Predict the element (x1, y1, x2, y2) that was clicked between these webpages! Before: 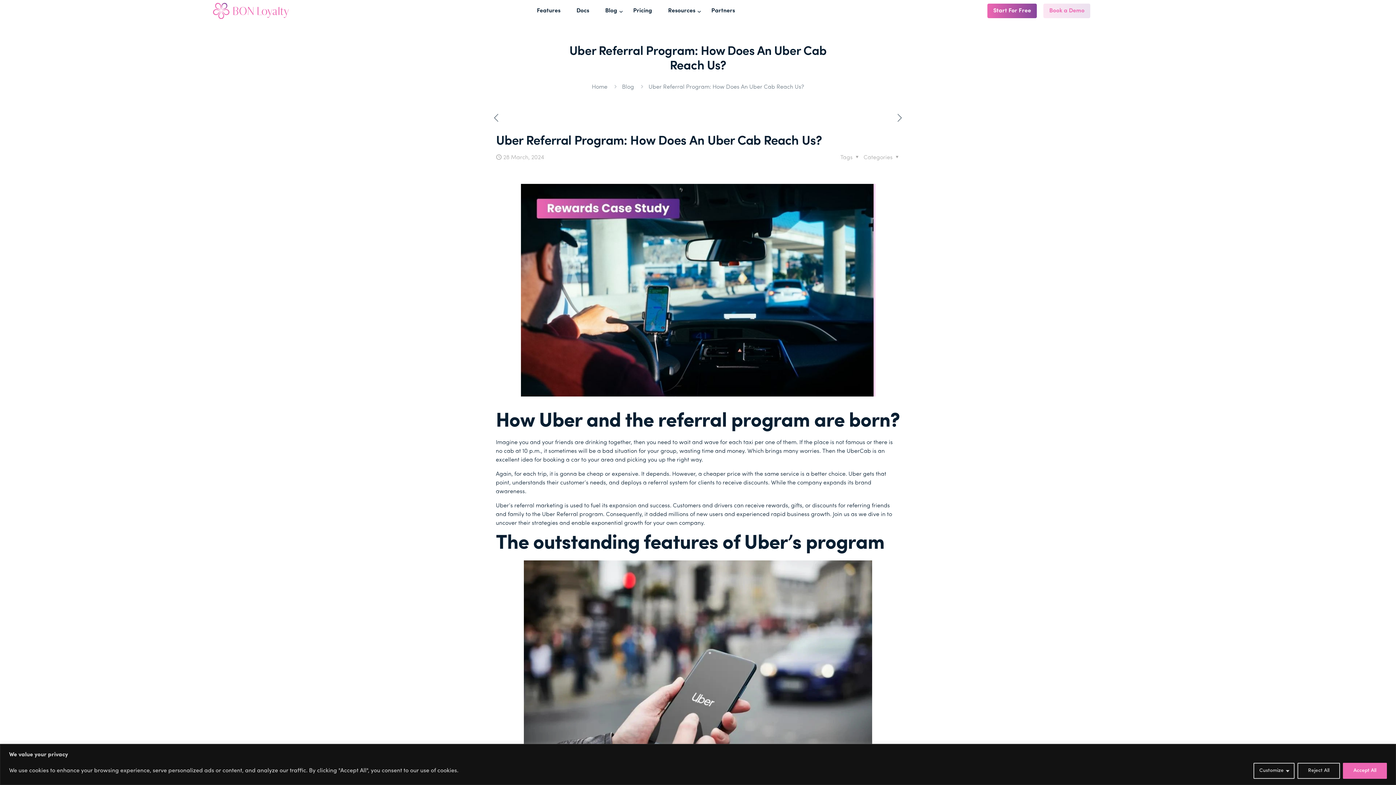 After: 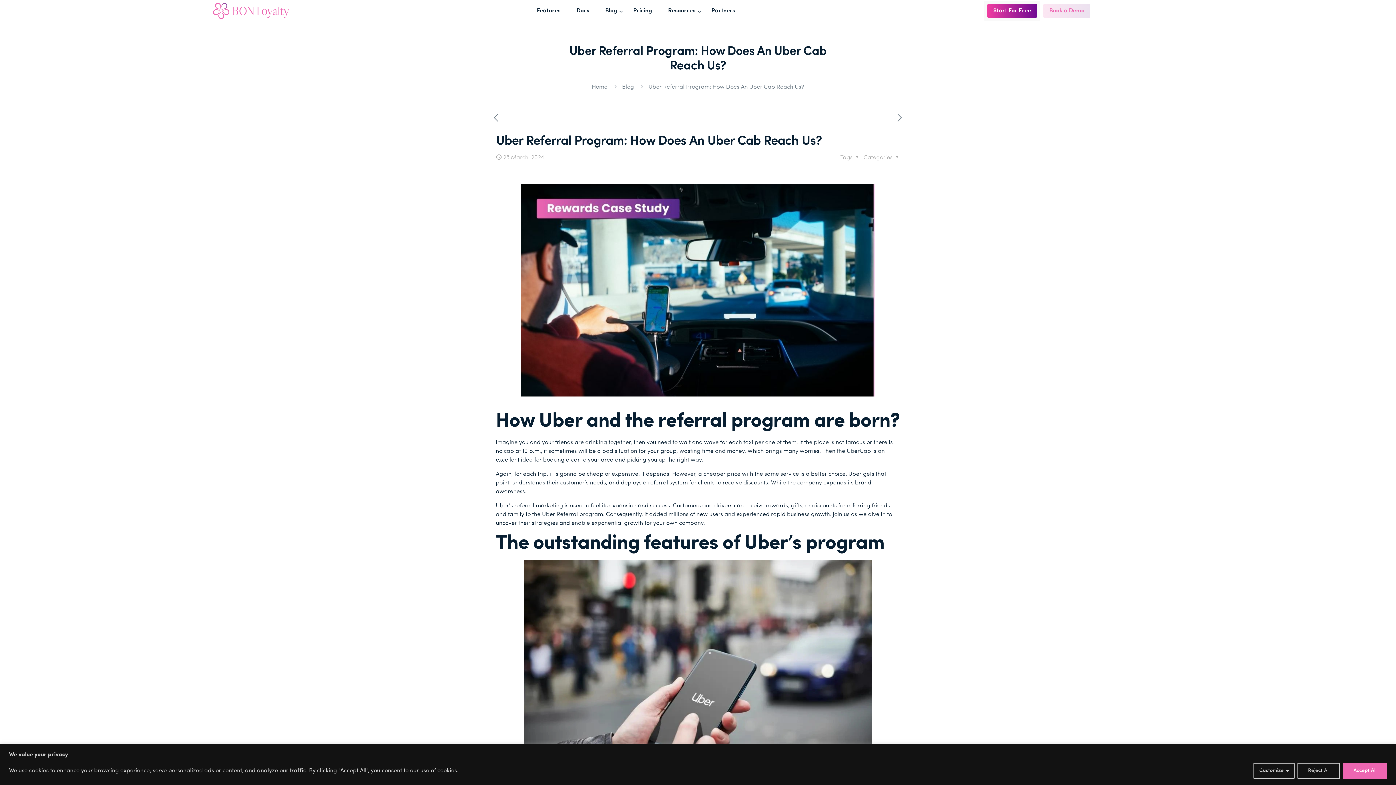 Action: label: Start For Free bbox: (987, 3, 1037, 18)